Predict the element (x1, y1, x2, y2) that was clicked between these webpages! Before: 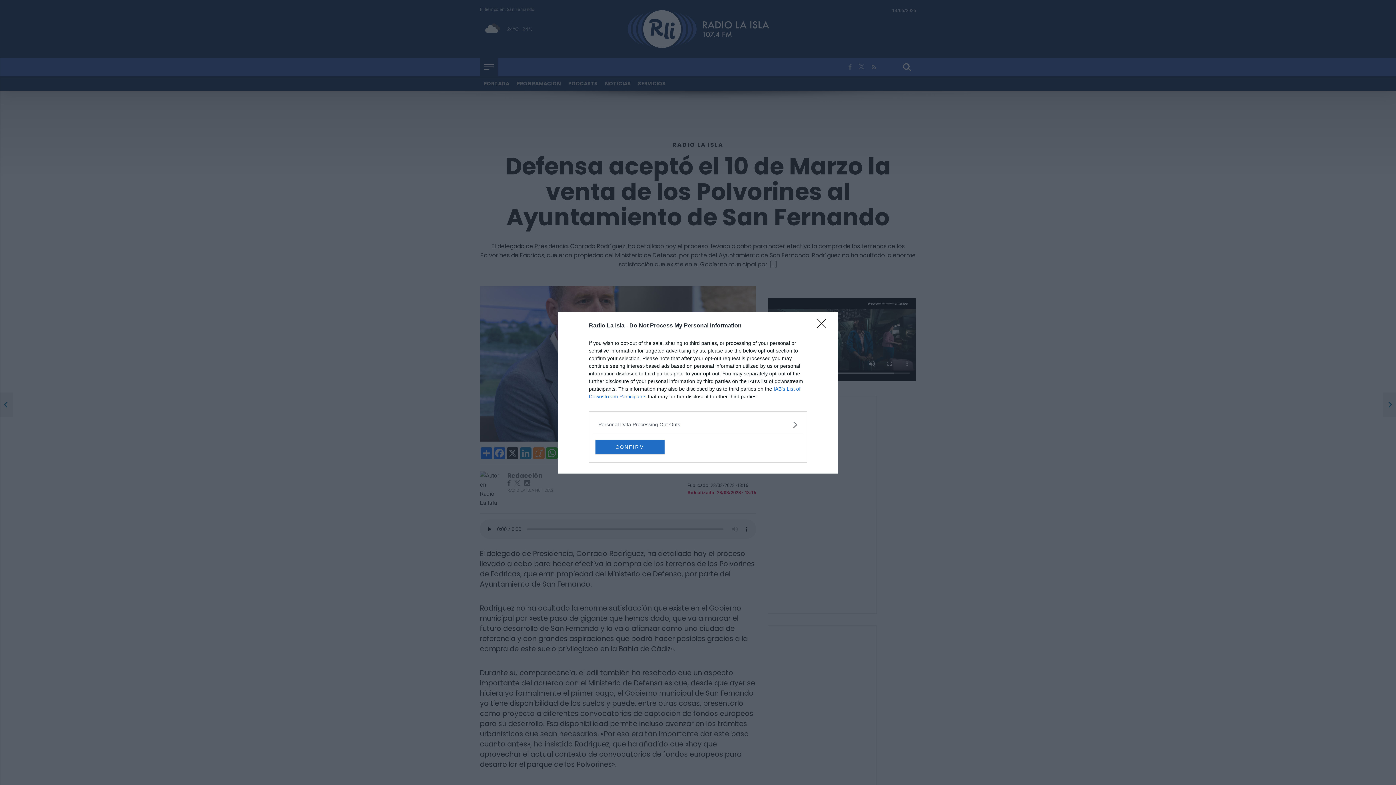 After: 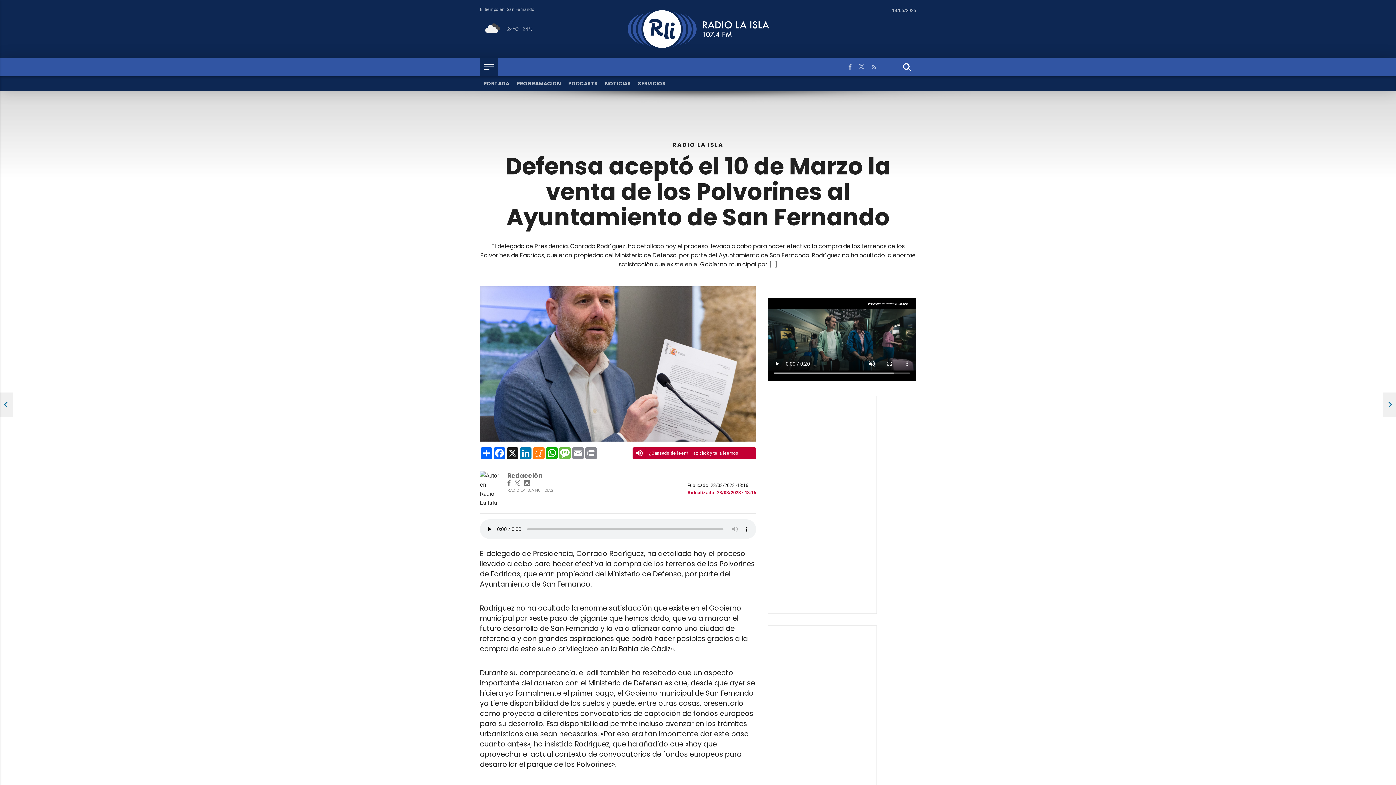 Action: label: CONFIRM bbox: (595, 439, 664, 454)